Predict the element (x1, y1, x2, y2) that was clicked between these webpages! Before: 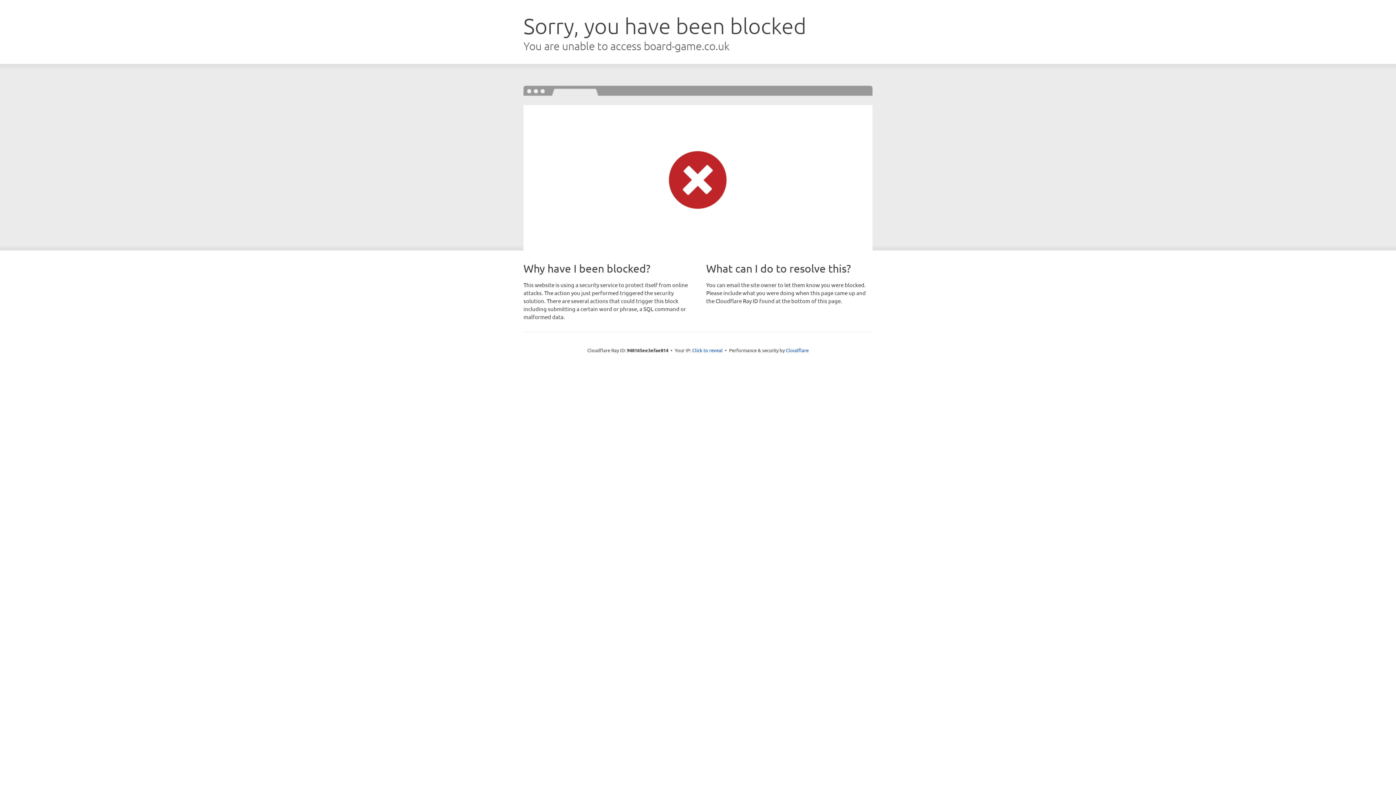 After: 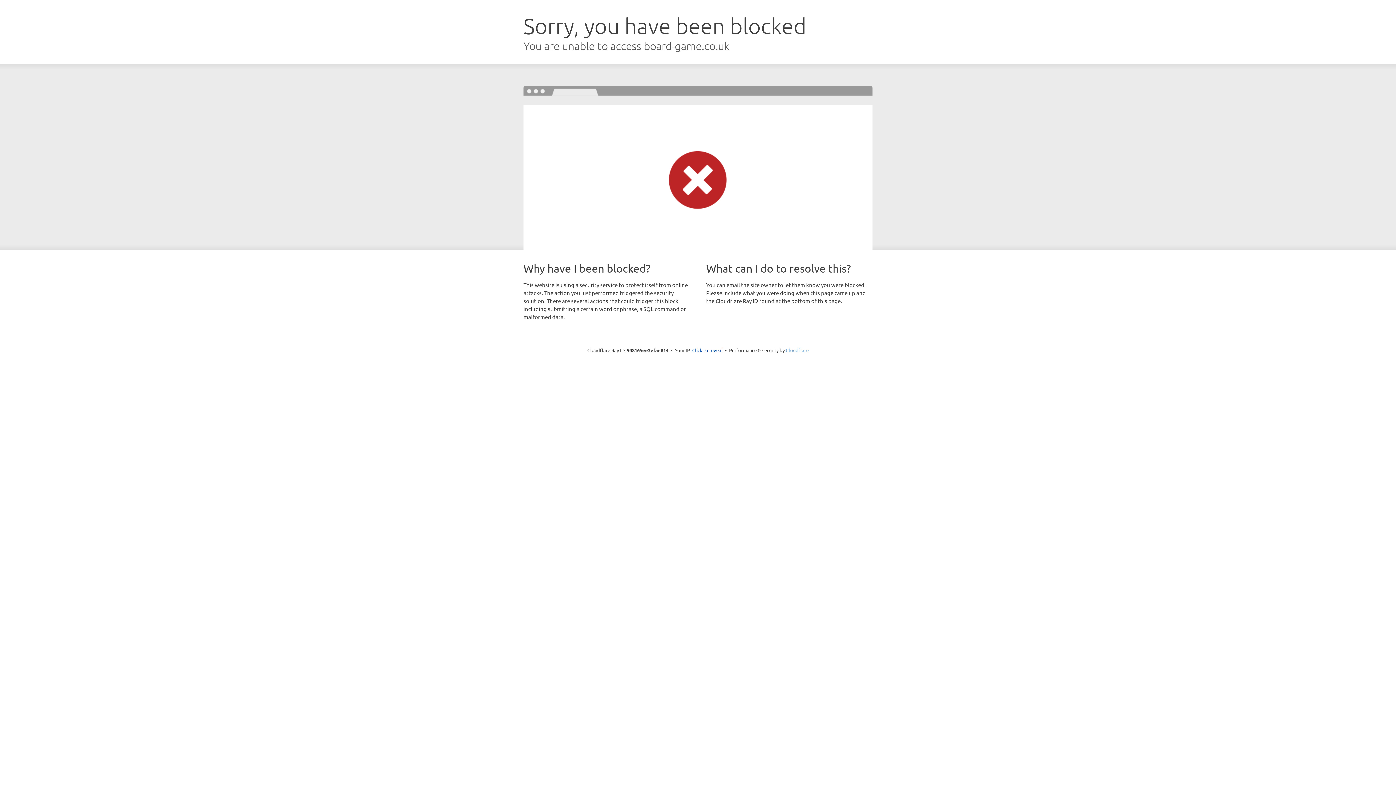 Action: label: Cloudflare bbox: (786, 347, 808, 353)